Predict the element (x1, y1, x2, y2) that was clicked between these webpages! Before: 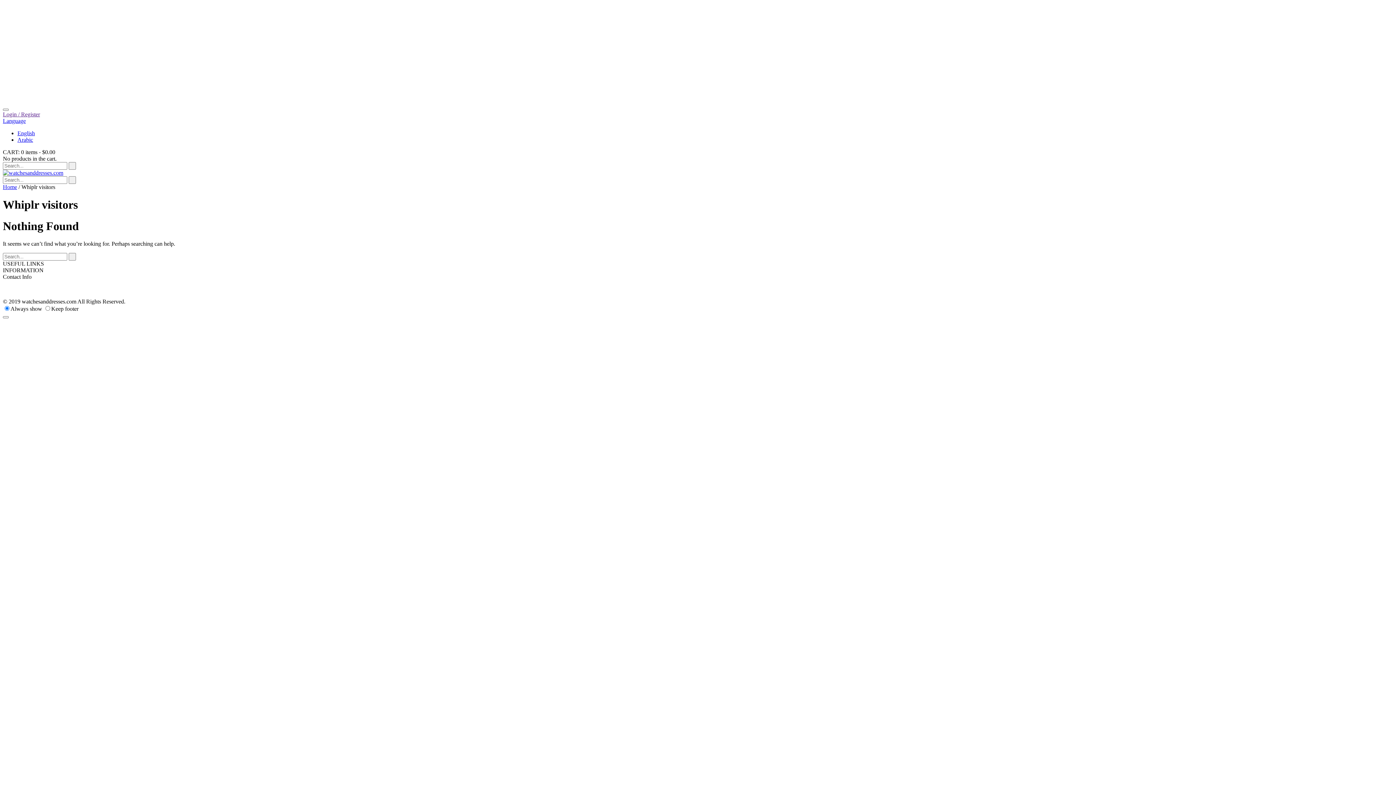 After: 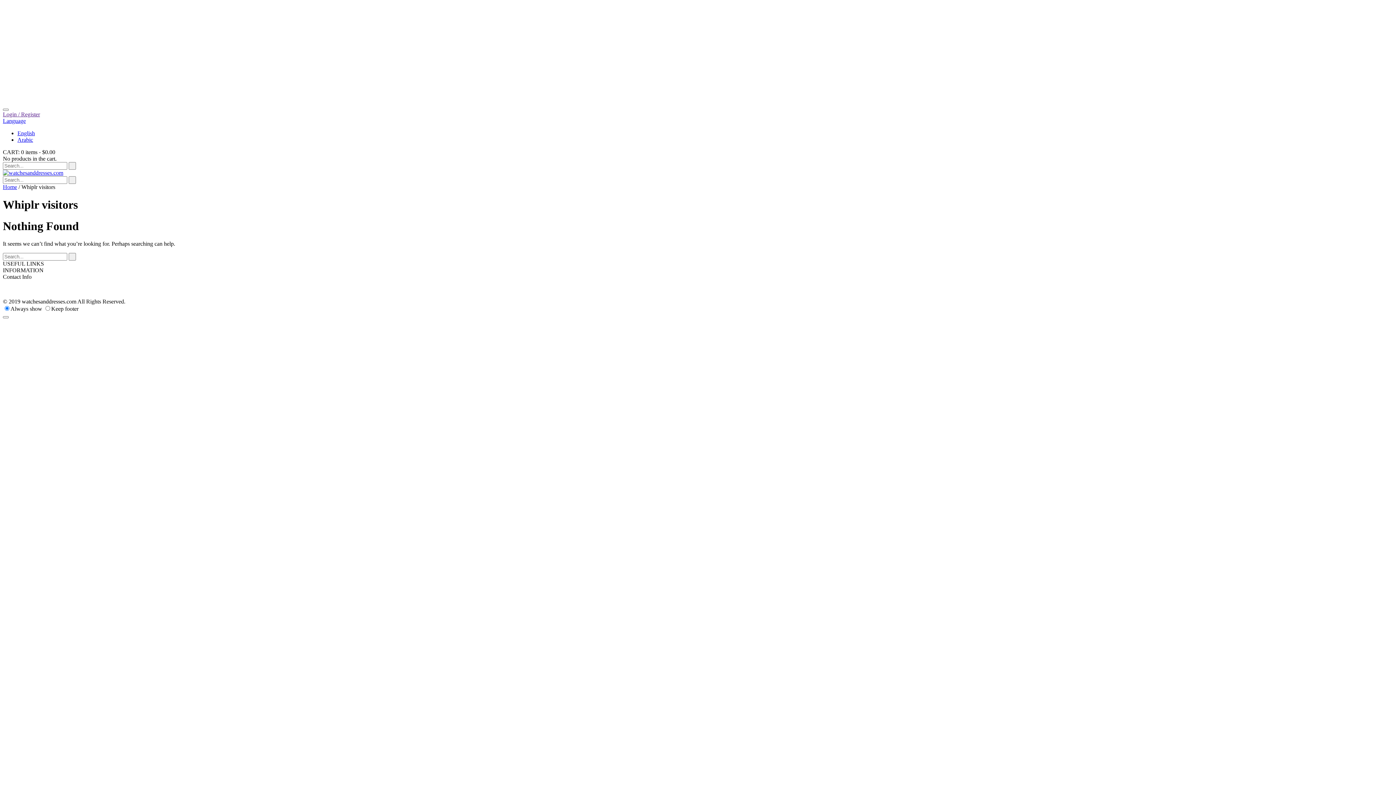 Action: bbox: (17, 136, 33, 142) label: Arabic